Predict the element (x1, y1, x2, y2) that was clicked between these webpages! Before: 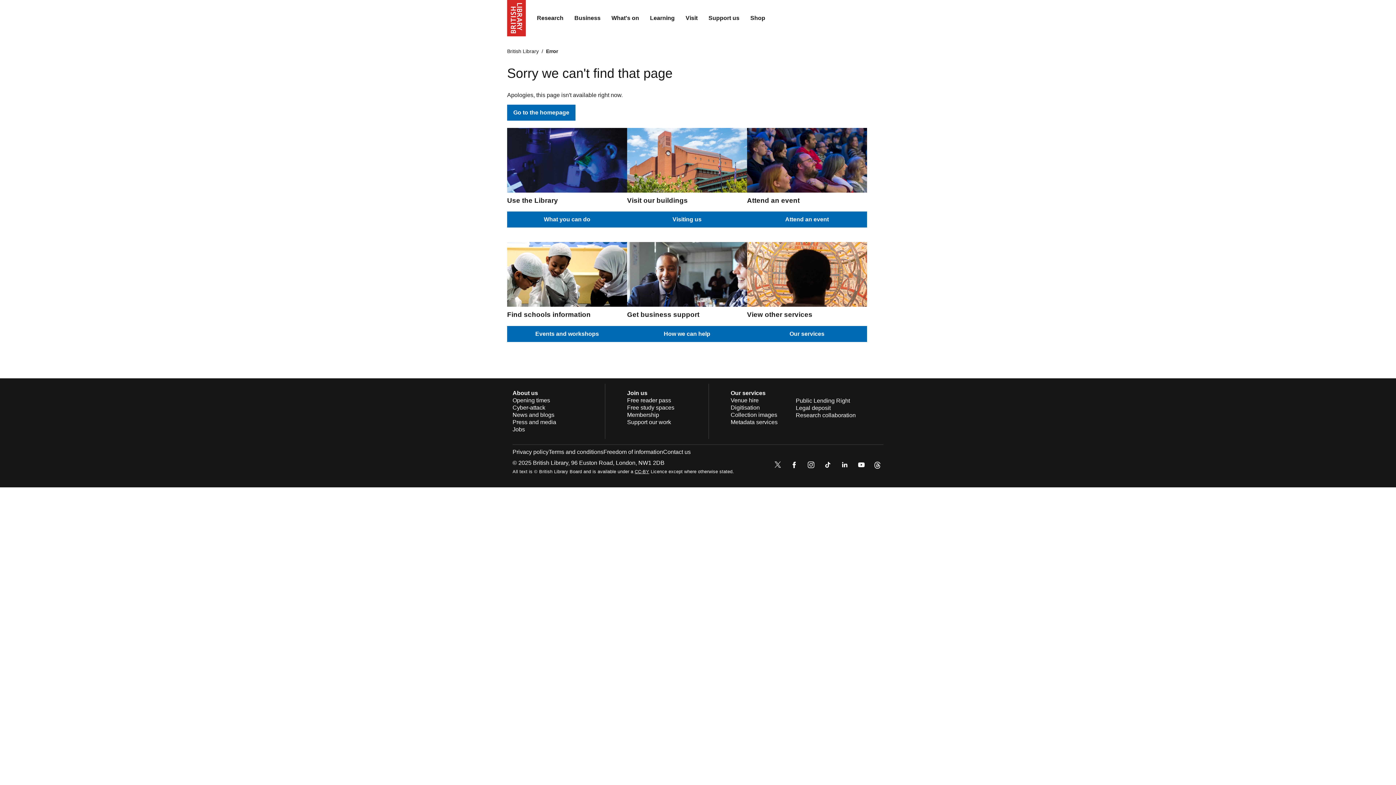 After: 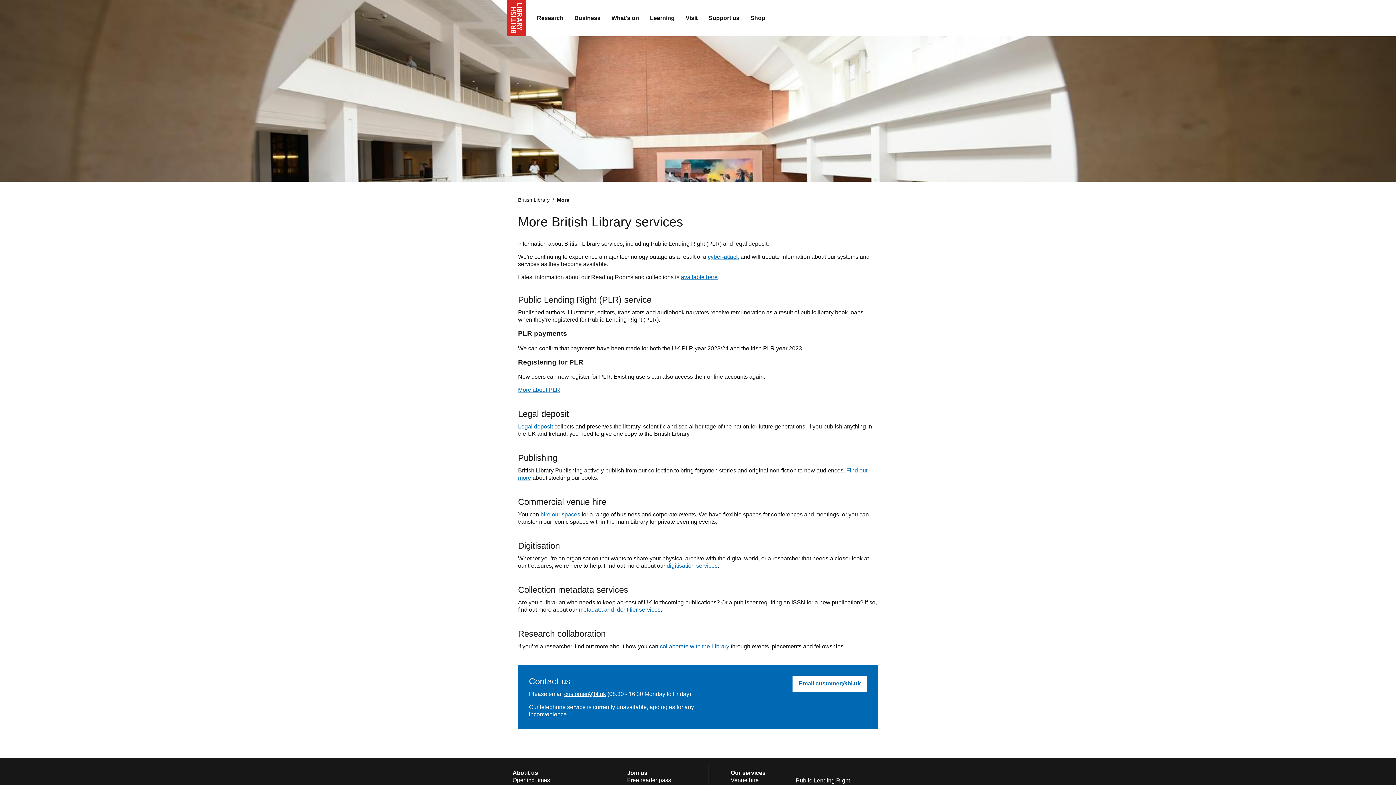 Action: bbox: (747, 326, 867, 342) label: Our services